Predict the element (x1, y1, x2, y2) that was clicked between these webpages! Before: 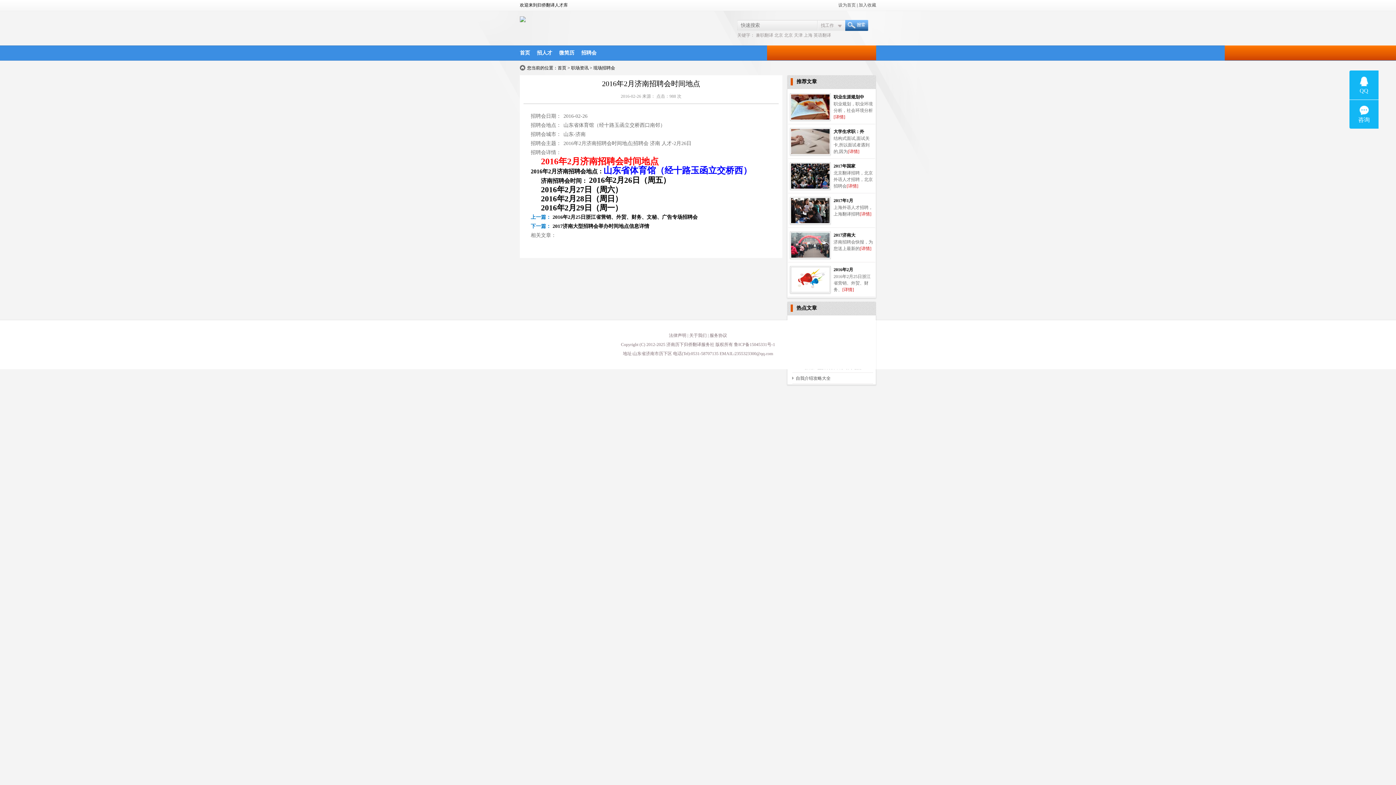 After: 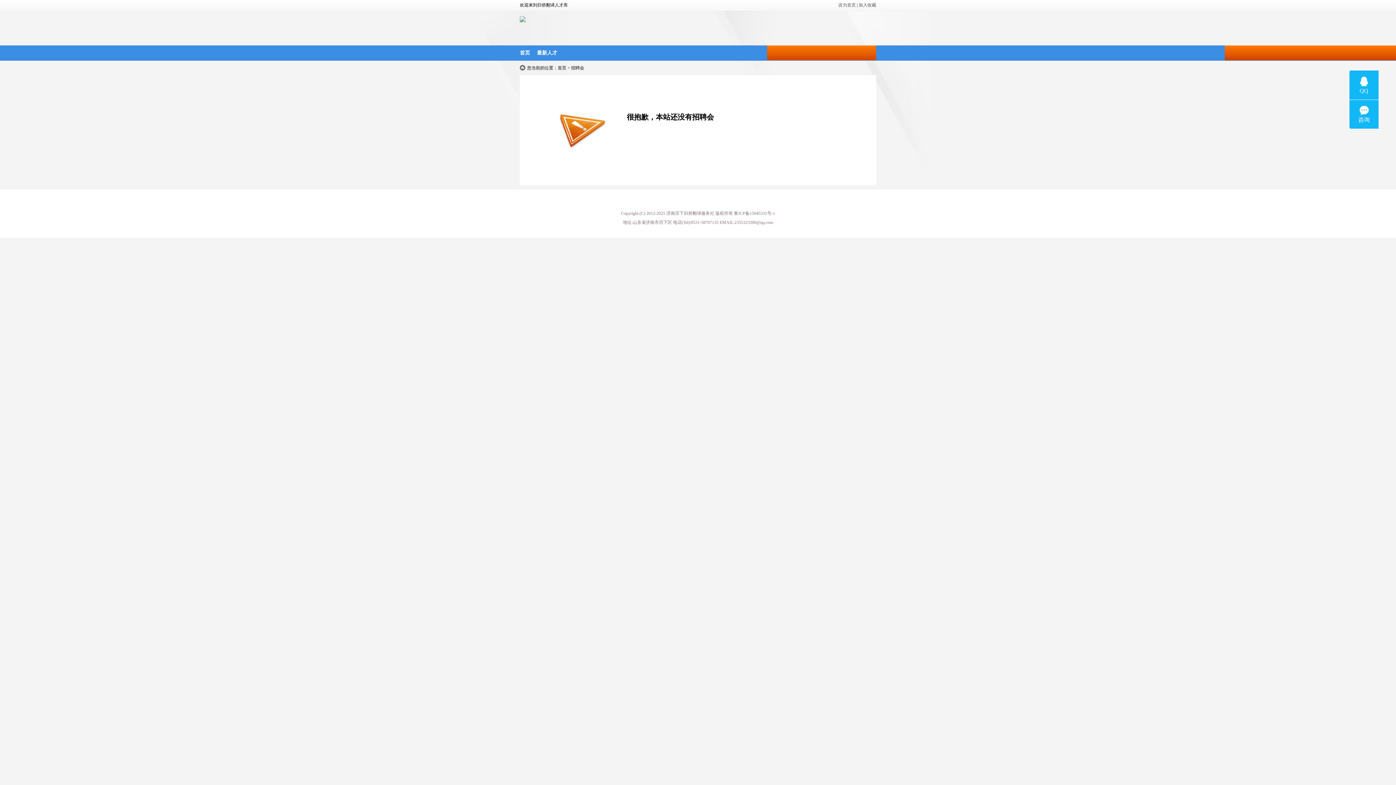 Action: label: 招聘会 bbox: (581, 42, 602, 59)